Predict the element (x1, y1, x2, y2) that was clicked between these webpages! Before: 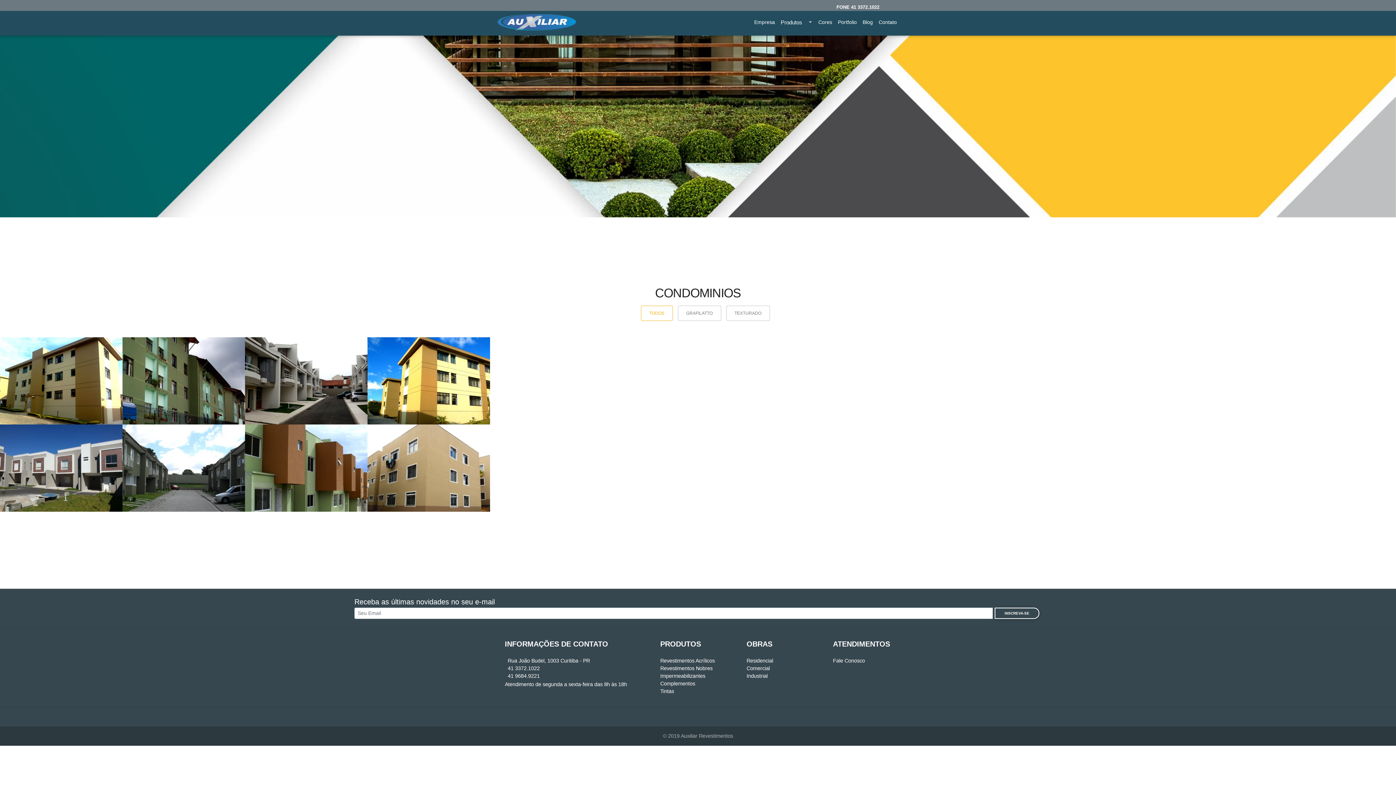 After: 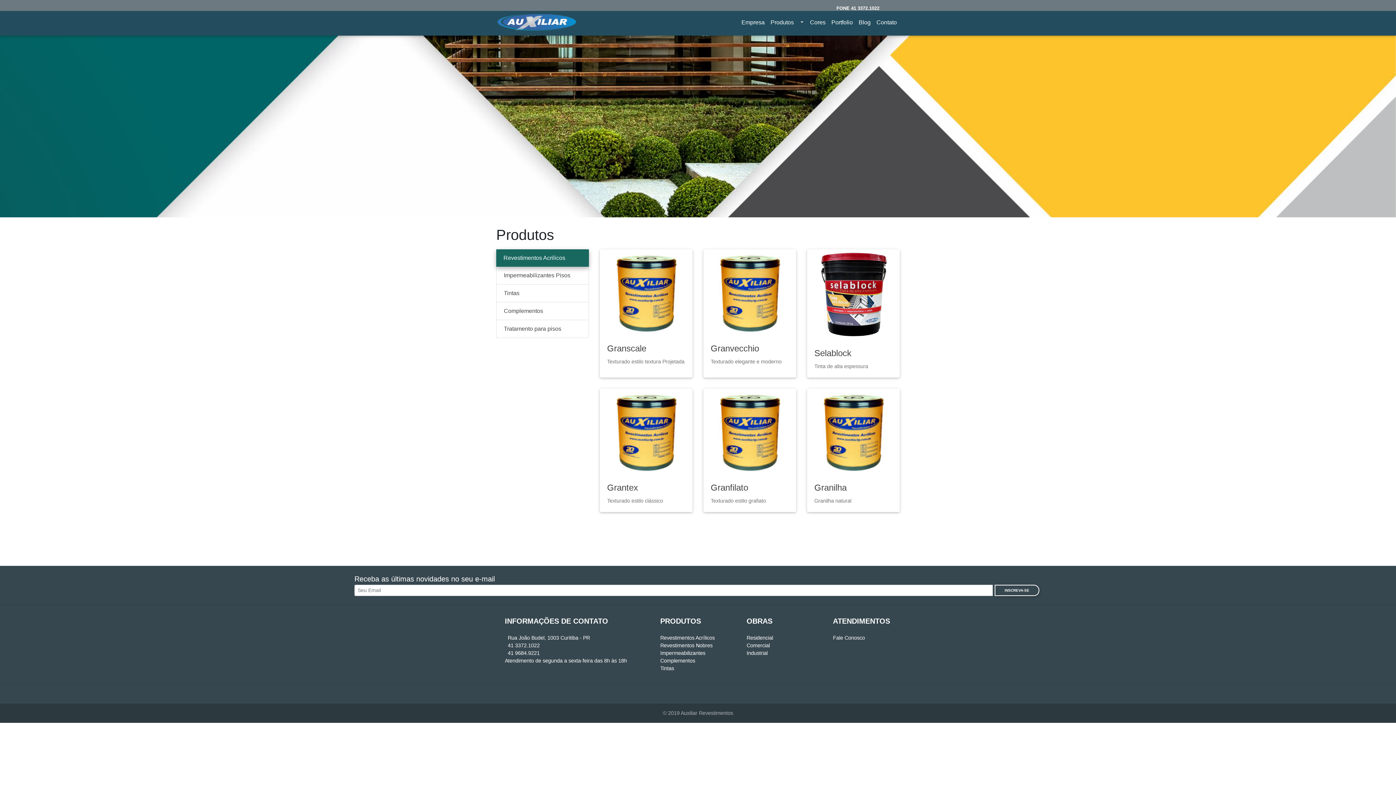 Action: label: Revestimentos Acrílicos bbox: (660, 658, 715, 664)